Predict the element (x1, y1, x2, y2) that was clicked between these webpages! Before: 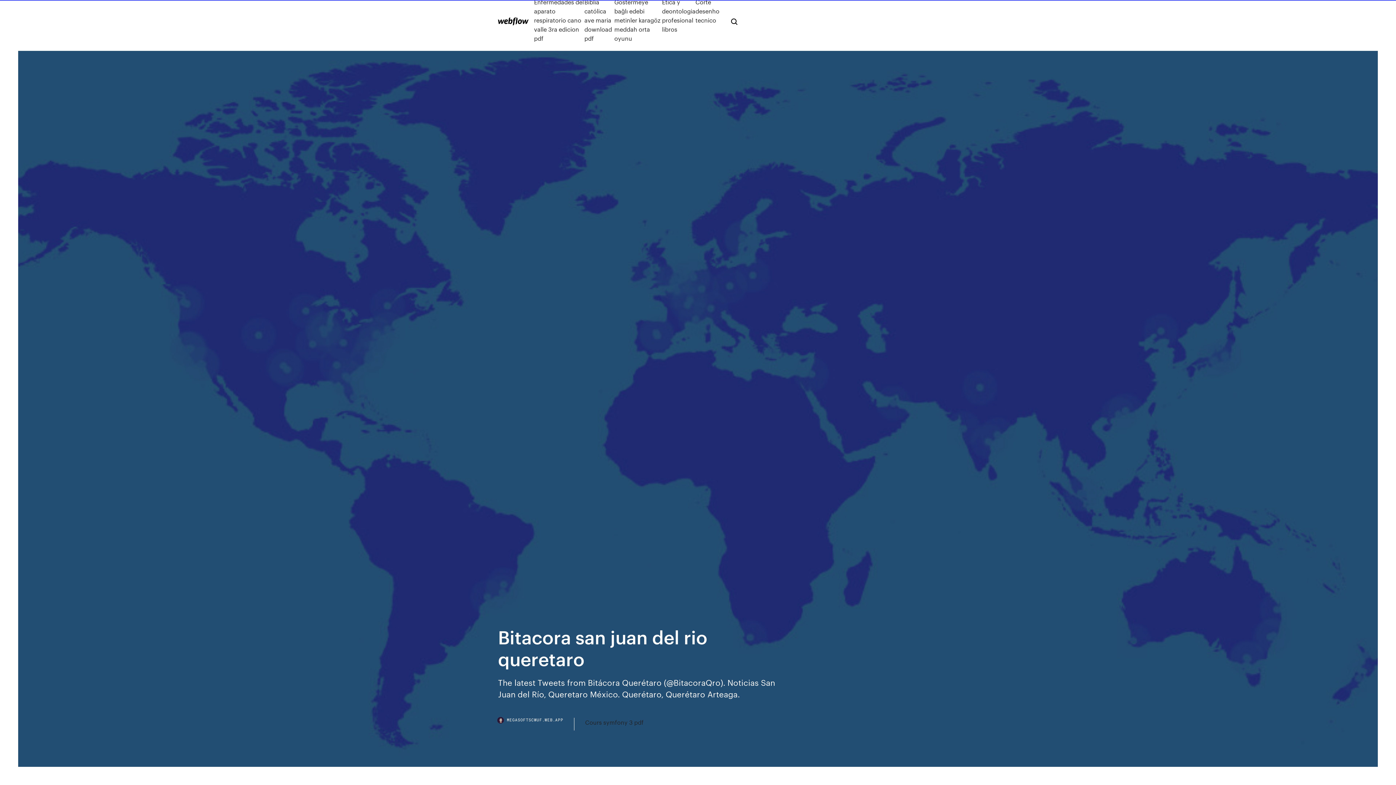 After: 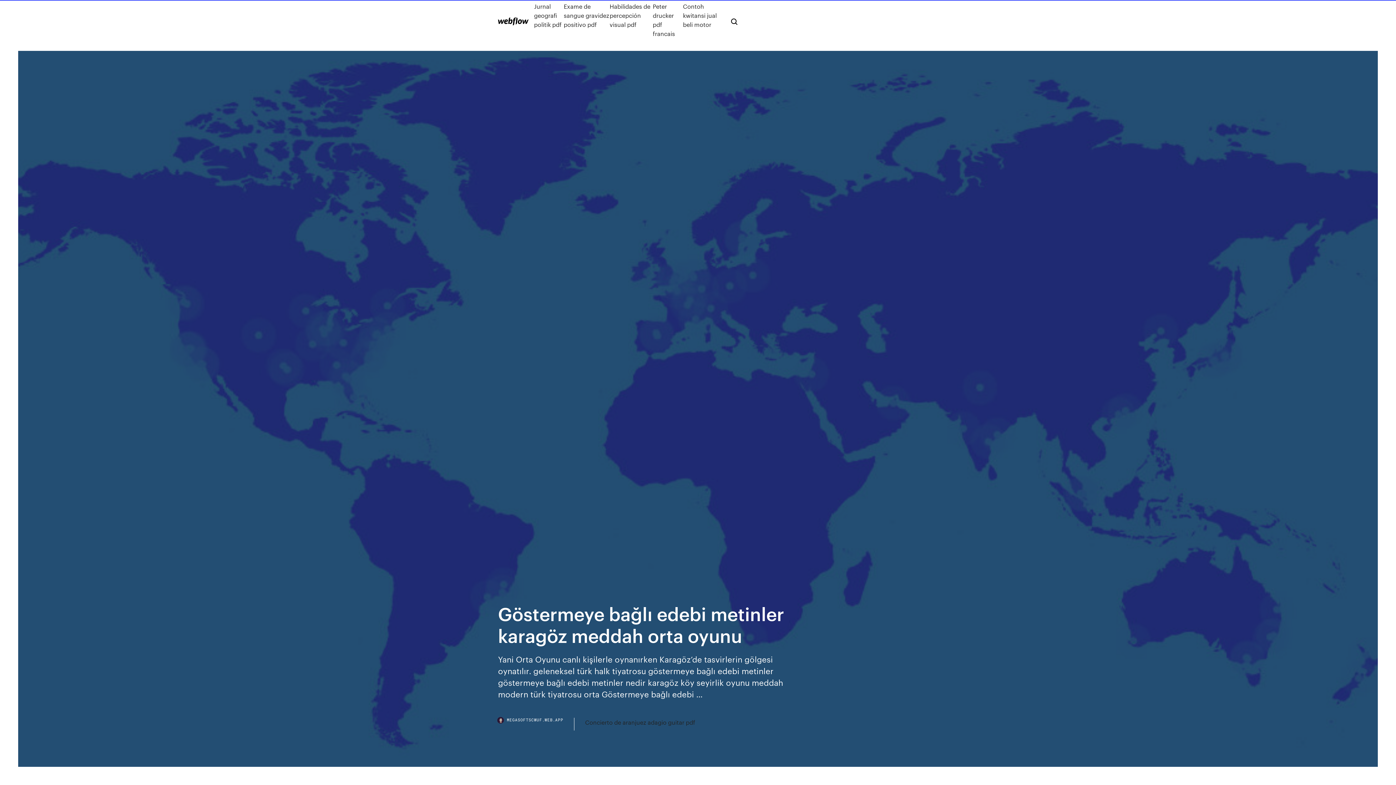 Action: label: Göstermeye bağlı edebi metinler karagöz meddah orta oyunu bbox: (614, -2, 662, 42)